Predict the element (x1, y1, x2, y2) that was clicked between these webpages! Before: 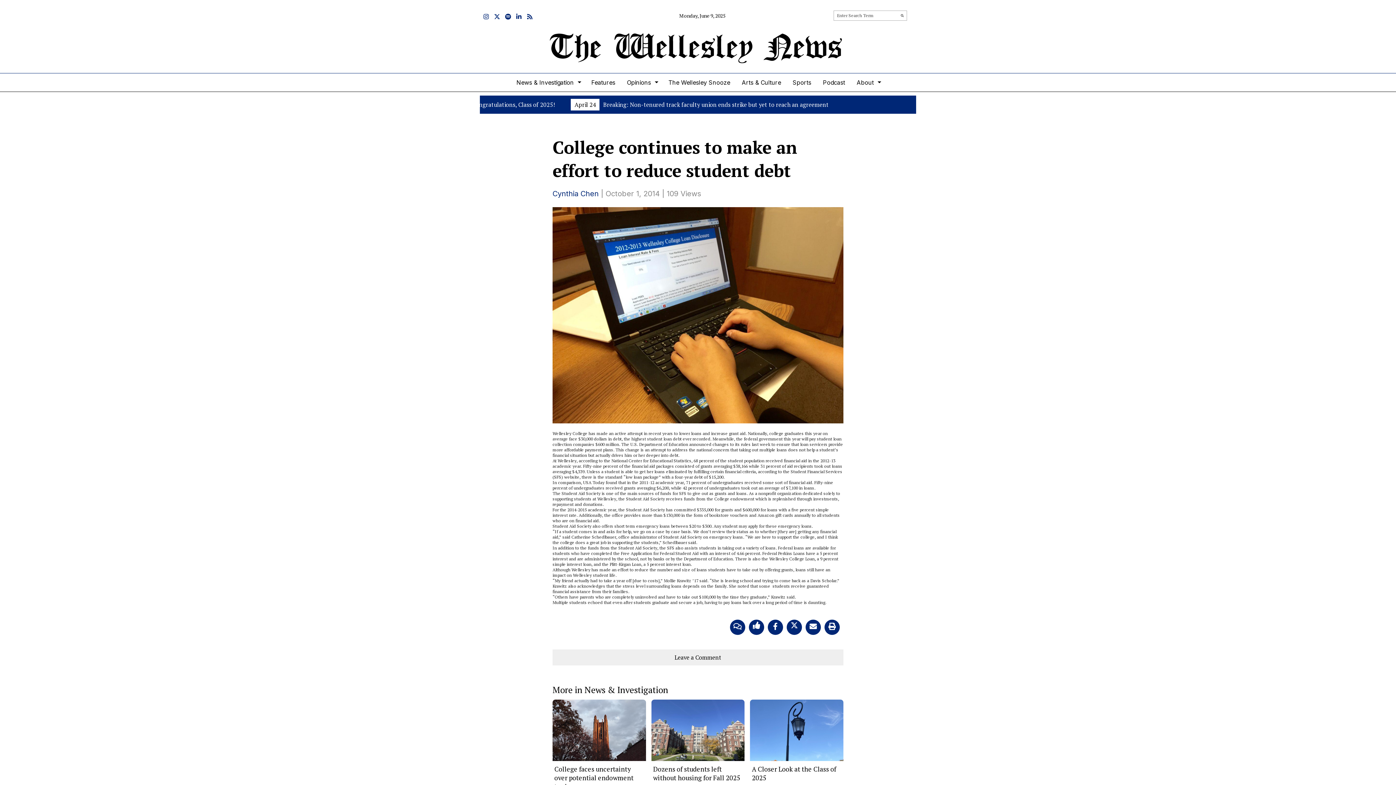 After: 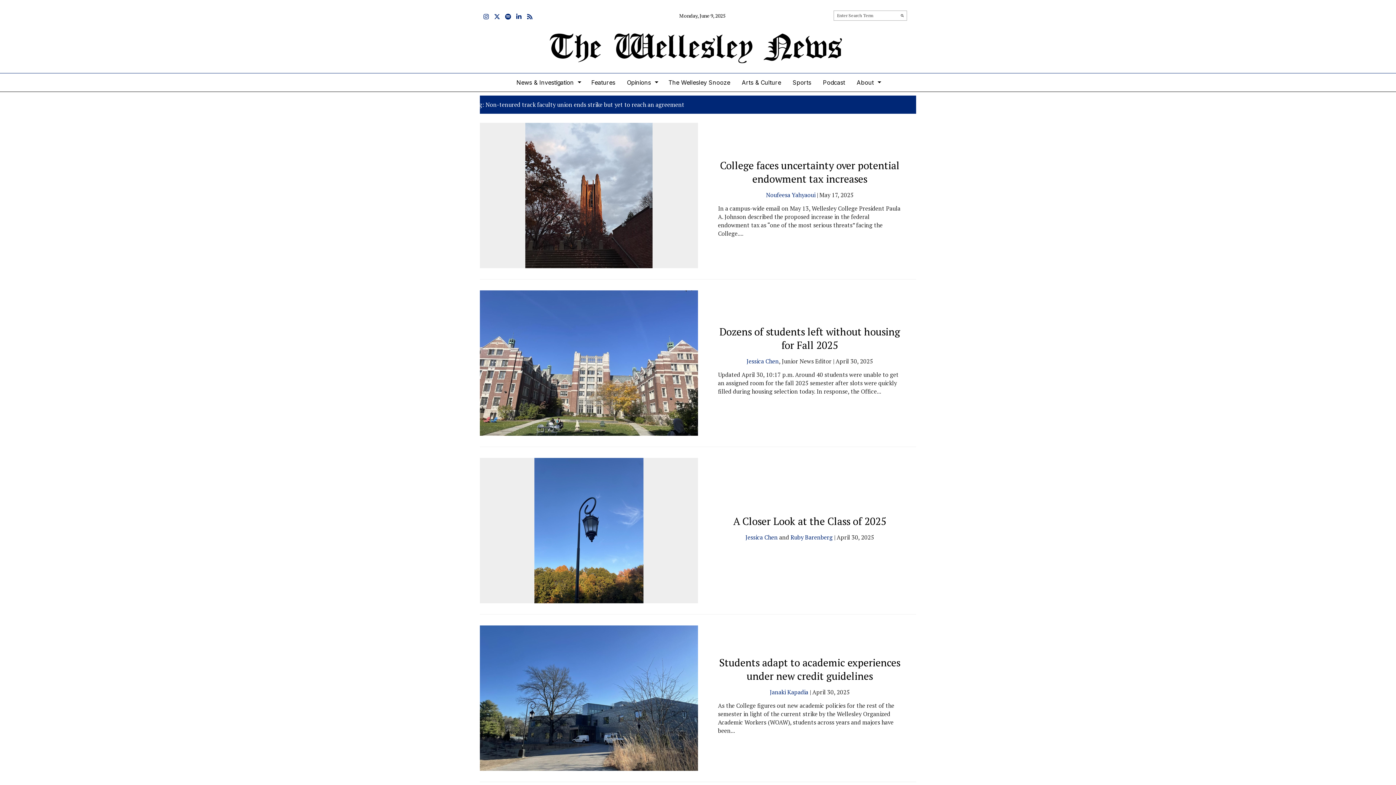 Action: label: More in News & Investigation bbox: (552, 684, 668, 696)